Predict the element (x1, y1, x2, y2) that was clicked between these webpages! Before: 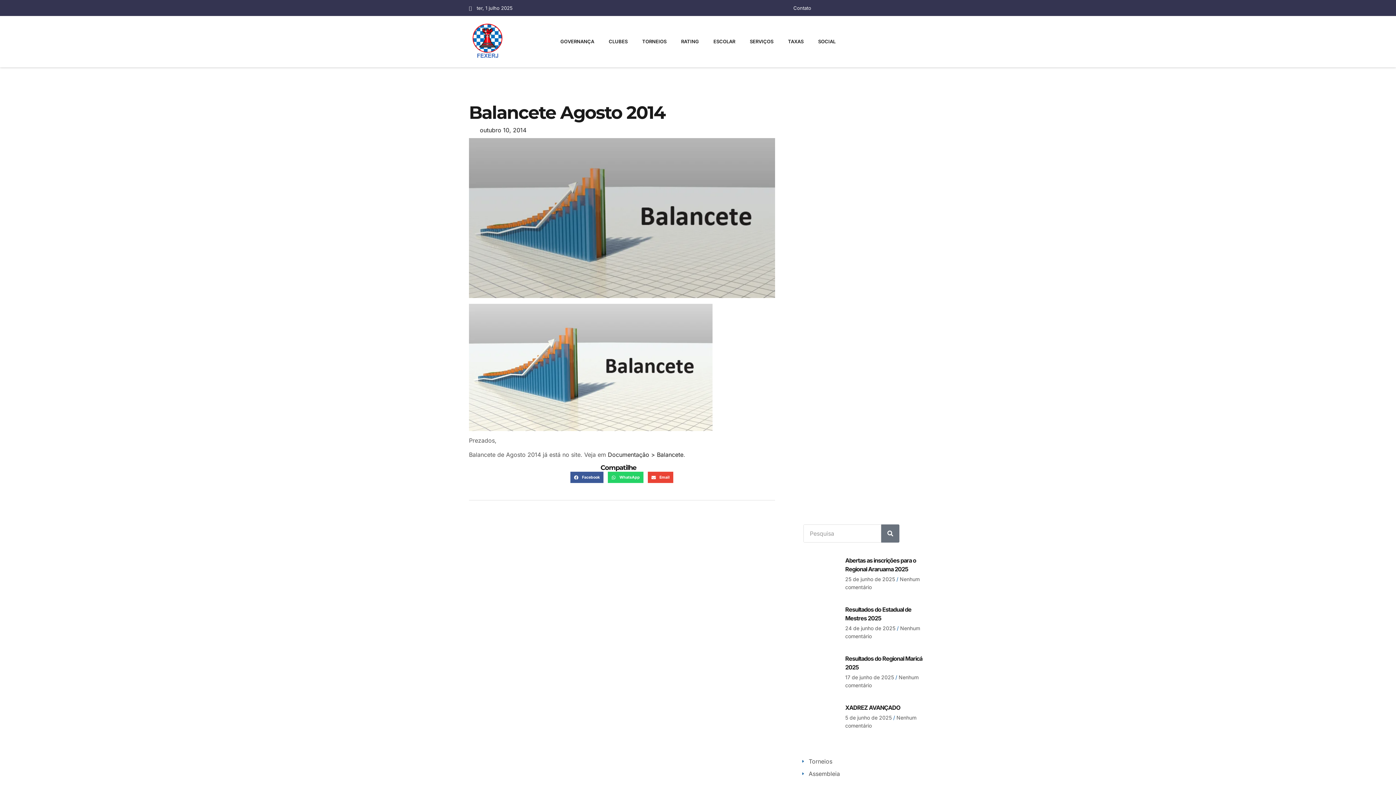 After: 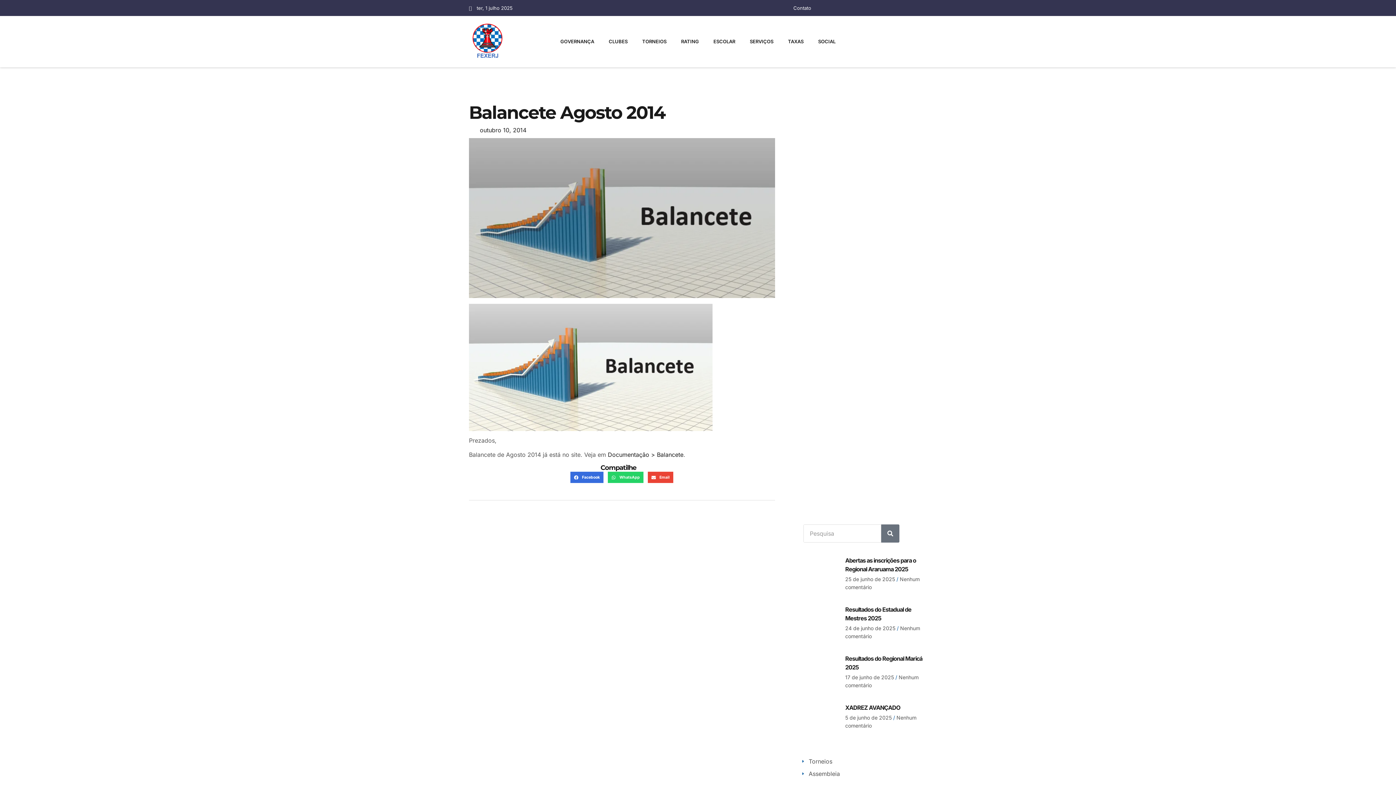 Action: label: Share on facebook bbox: (570, 471, 603, 483)